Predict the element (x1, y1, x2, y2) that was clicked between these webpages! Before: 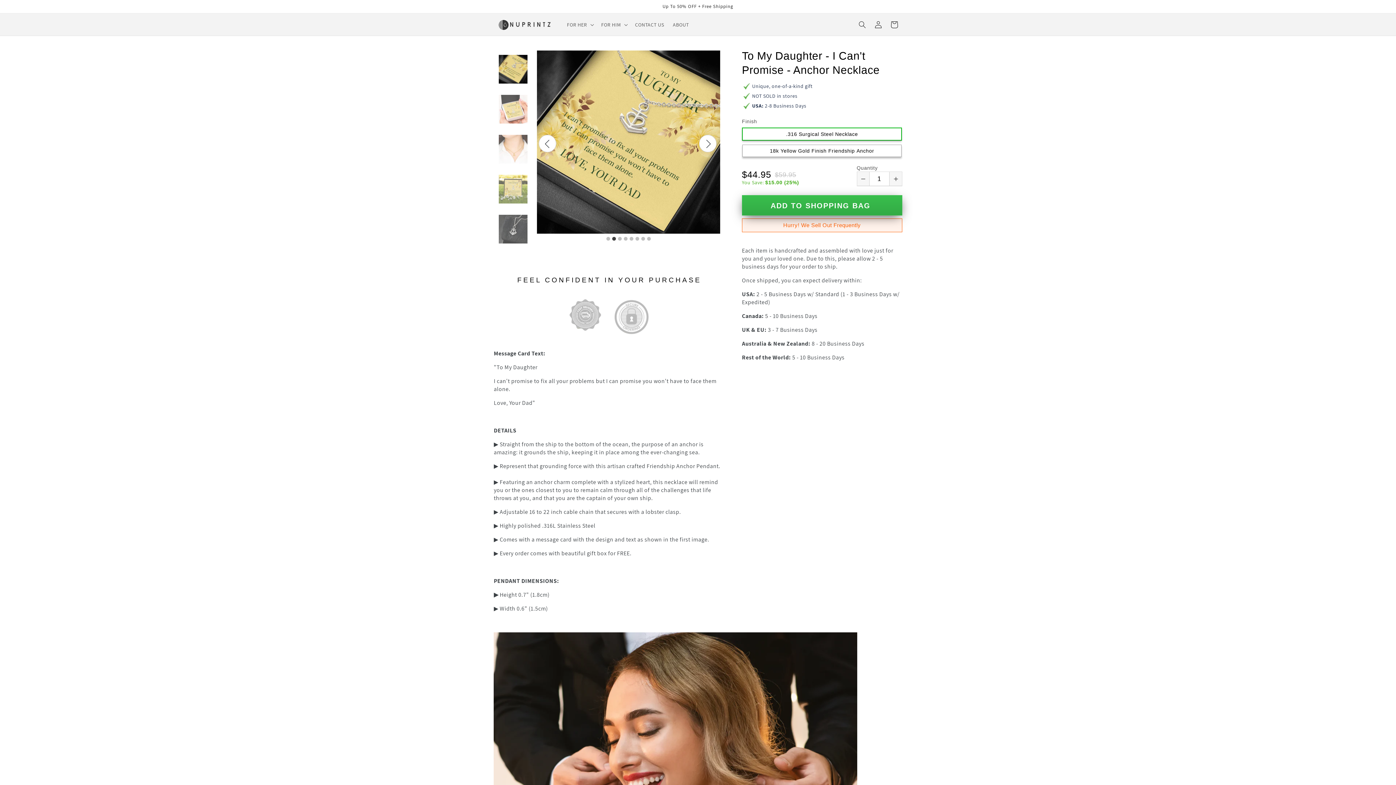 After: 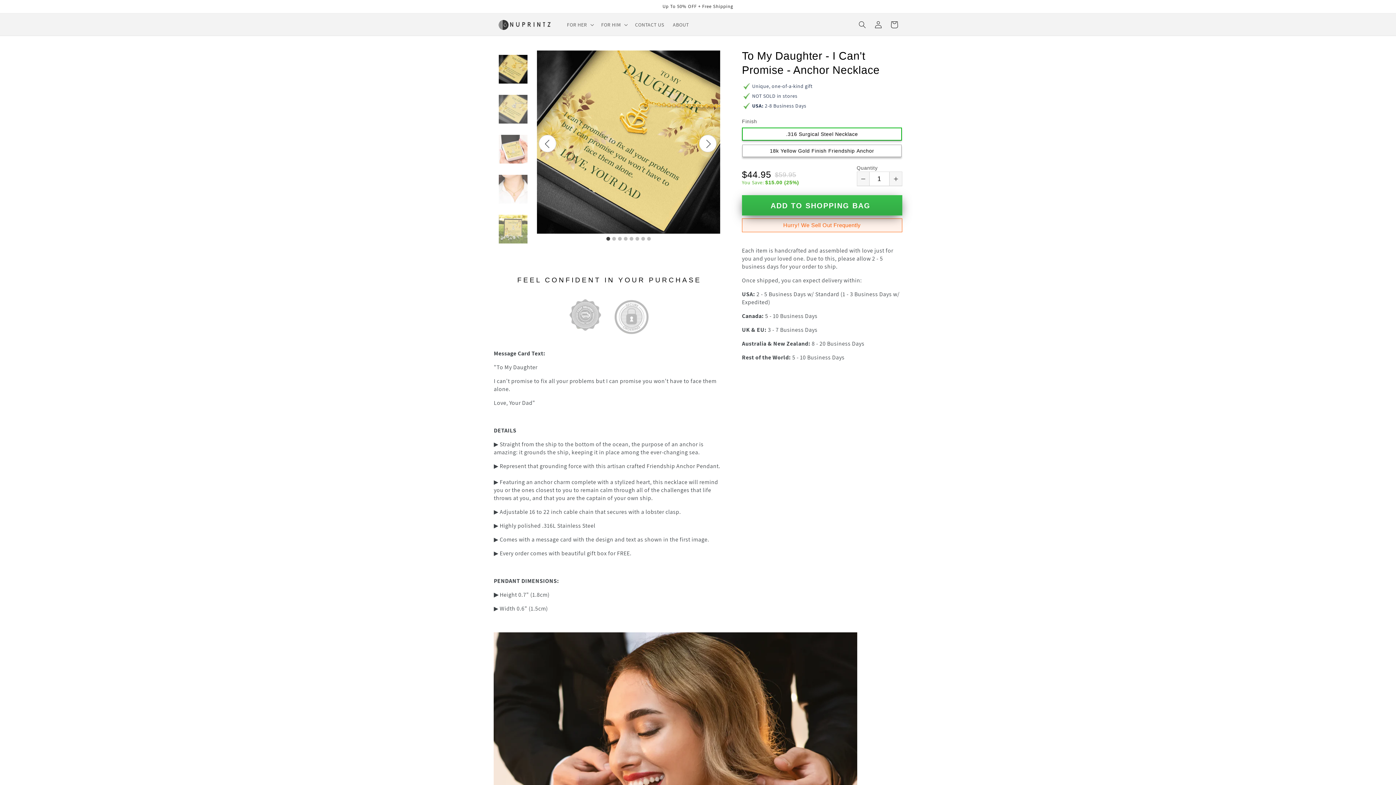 Action: bbox: (538, 134, 556, 152)